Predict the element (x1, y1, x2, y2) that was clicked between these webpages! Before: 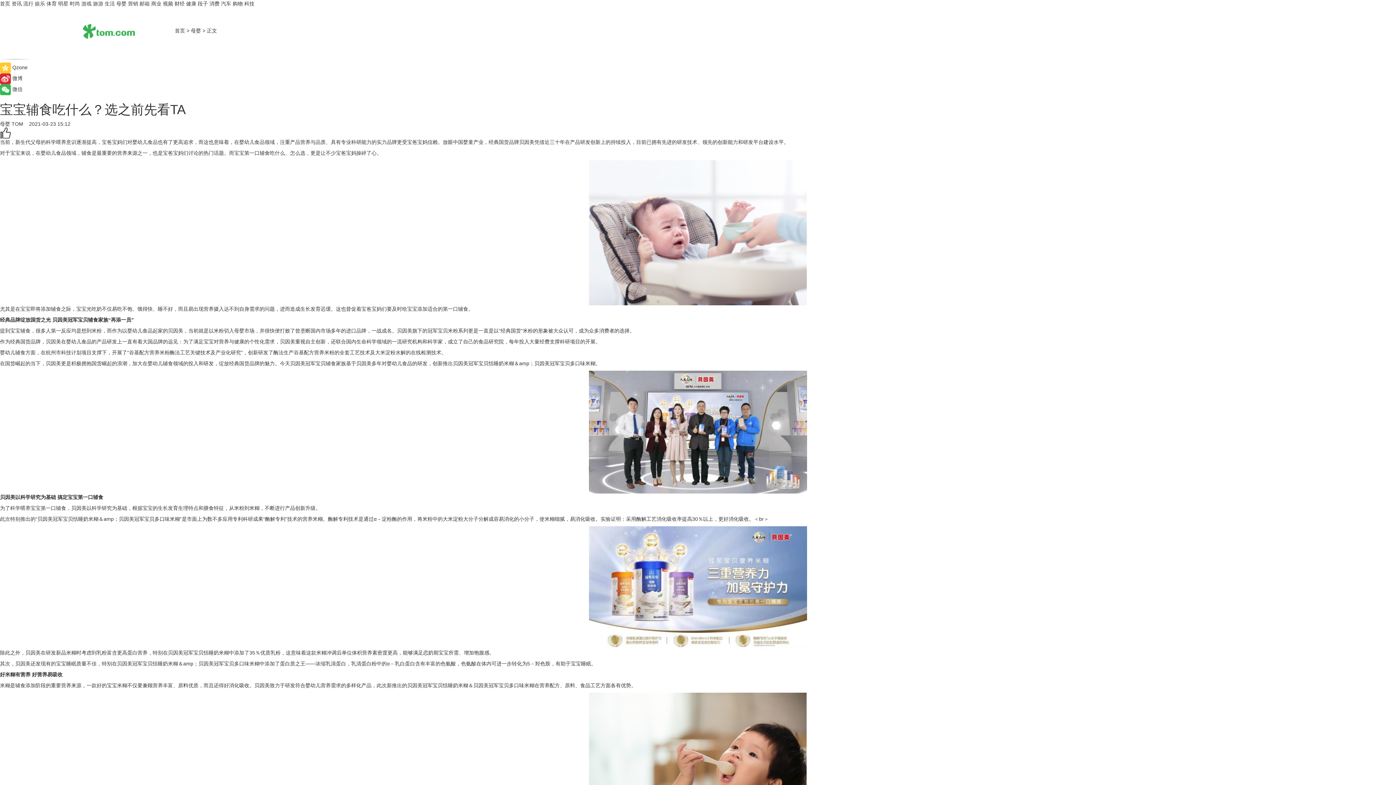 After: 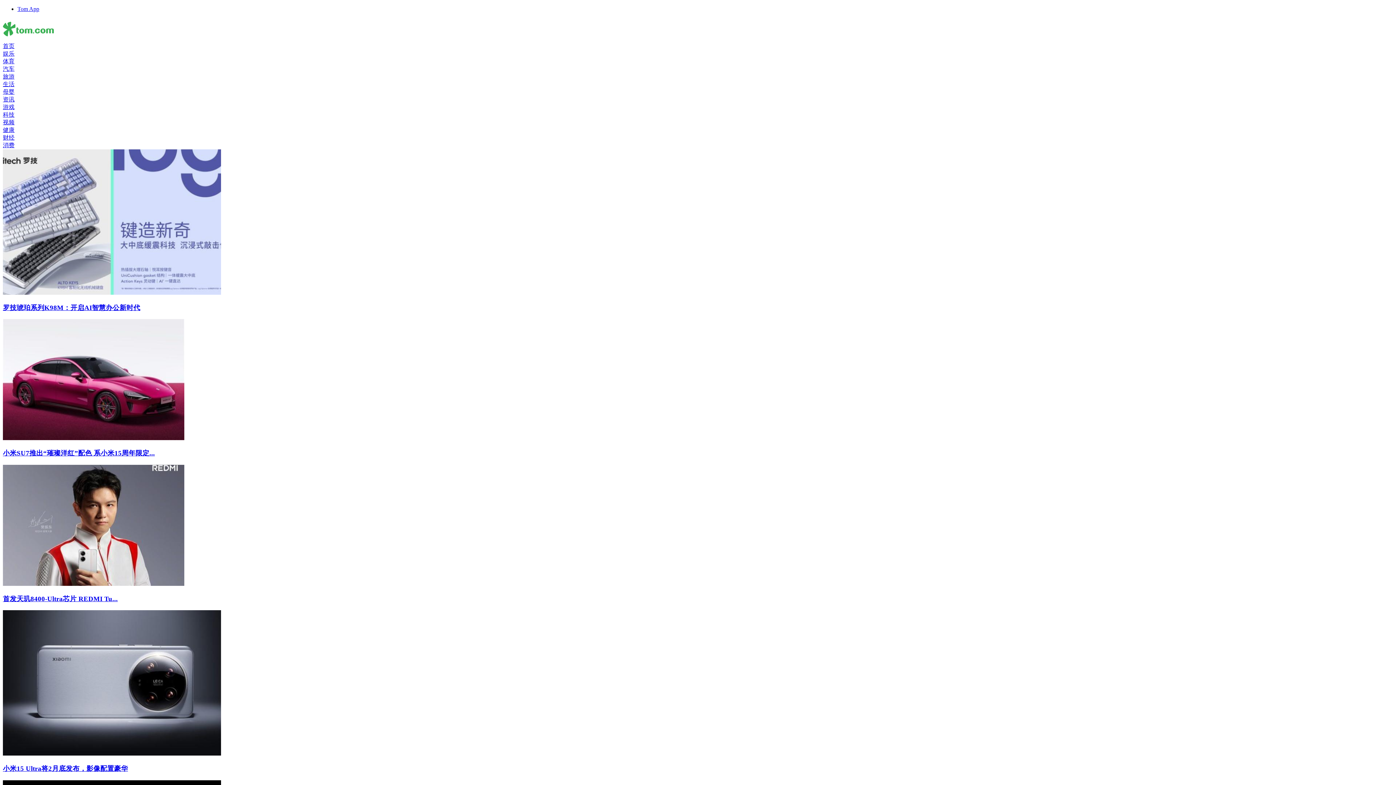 Action: bbox: (209, 0, 219, 6) label: 消费